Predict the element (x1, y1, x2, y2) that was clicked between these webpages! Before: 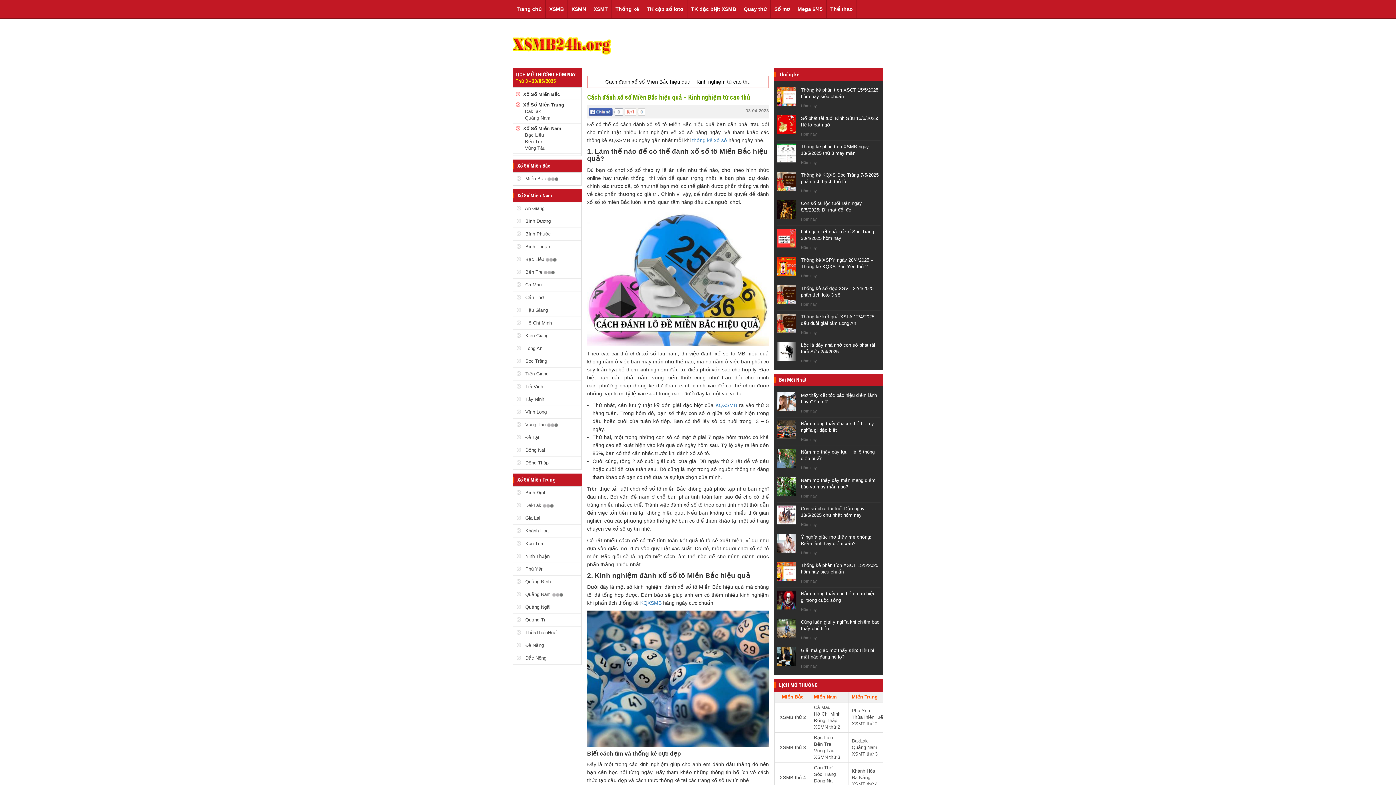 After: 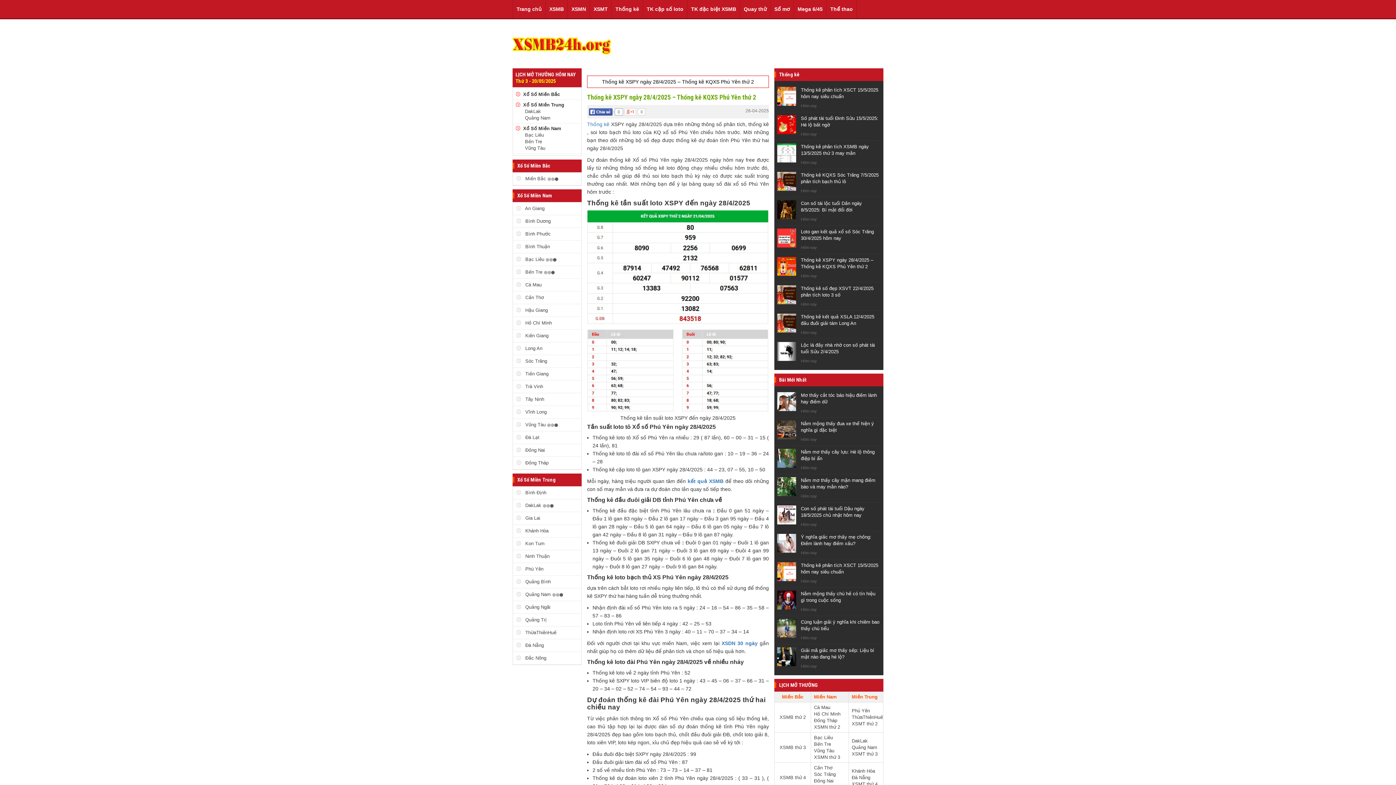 Action: bbox: (777, 263, 796, 268)